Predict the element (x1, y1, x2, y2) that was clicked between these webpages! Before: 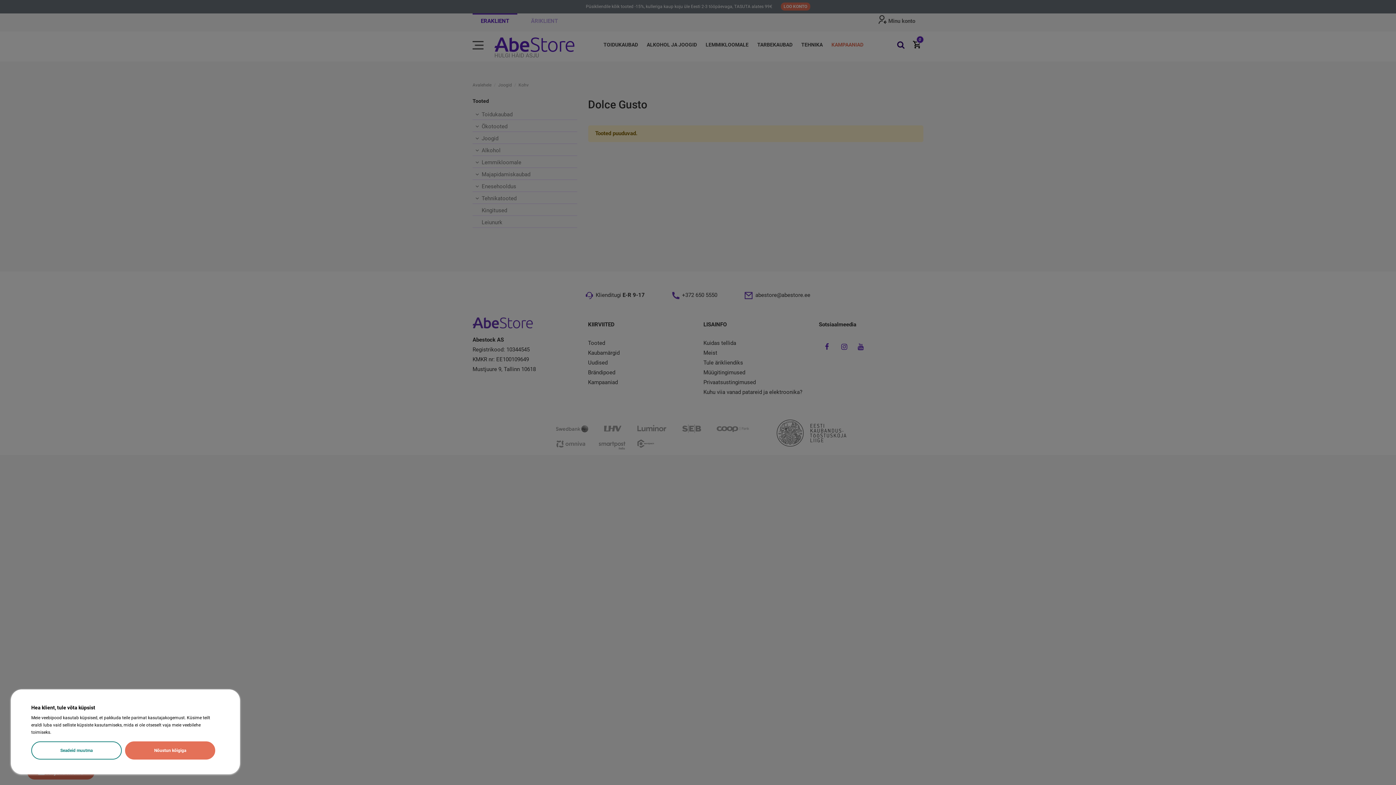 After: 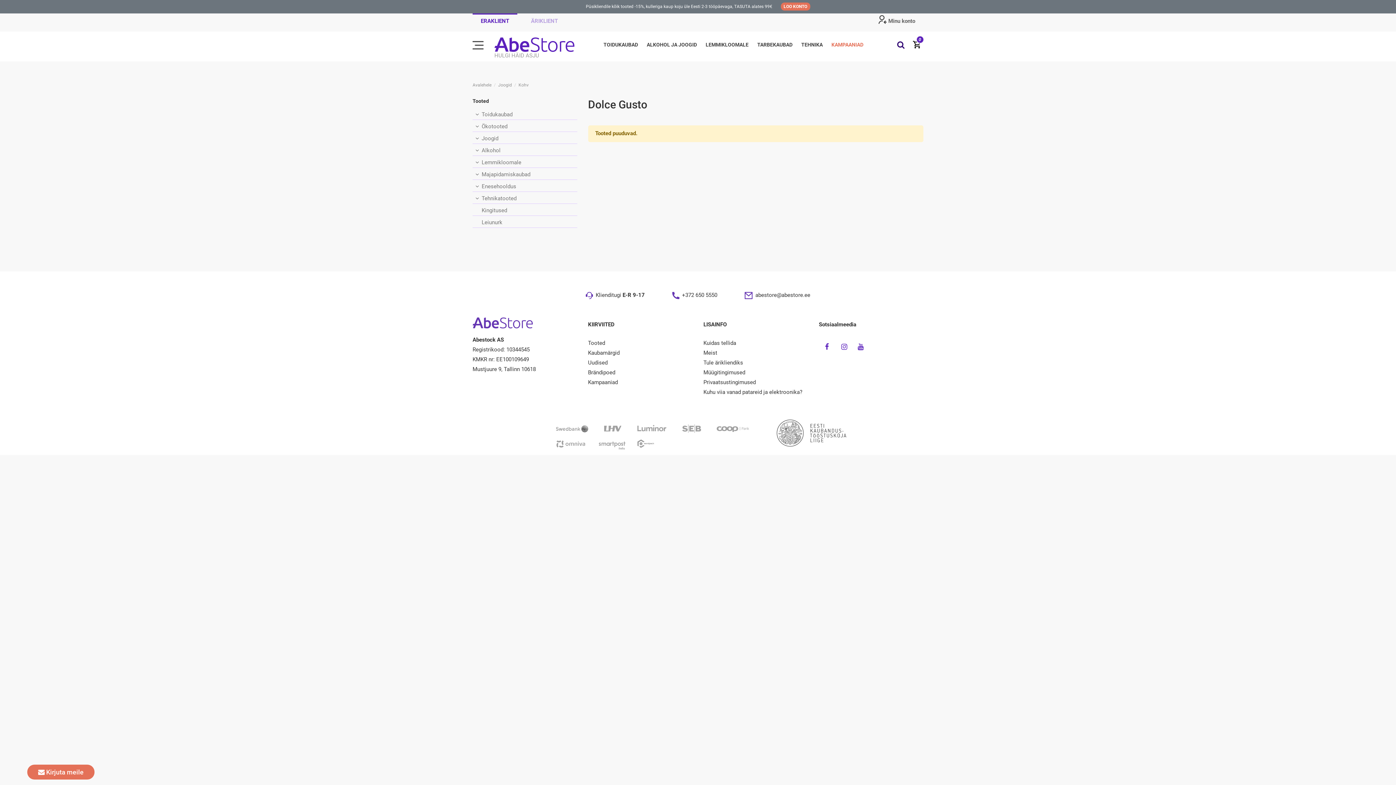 Action: bbox: (125, 741, 215, 760) label: Nõustun kõigiga